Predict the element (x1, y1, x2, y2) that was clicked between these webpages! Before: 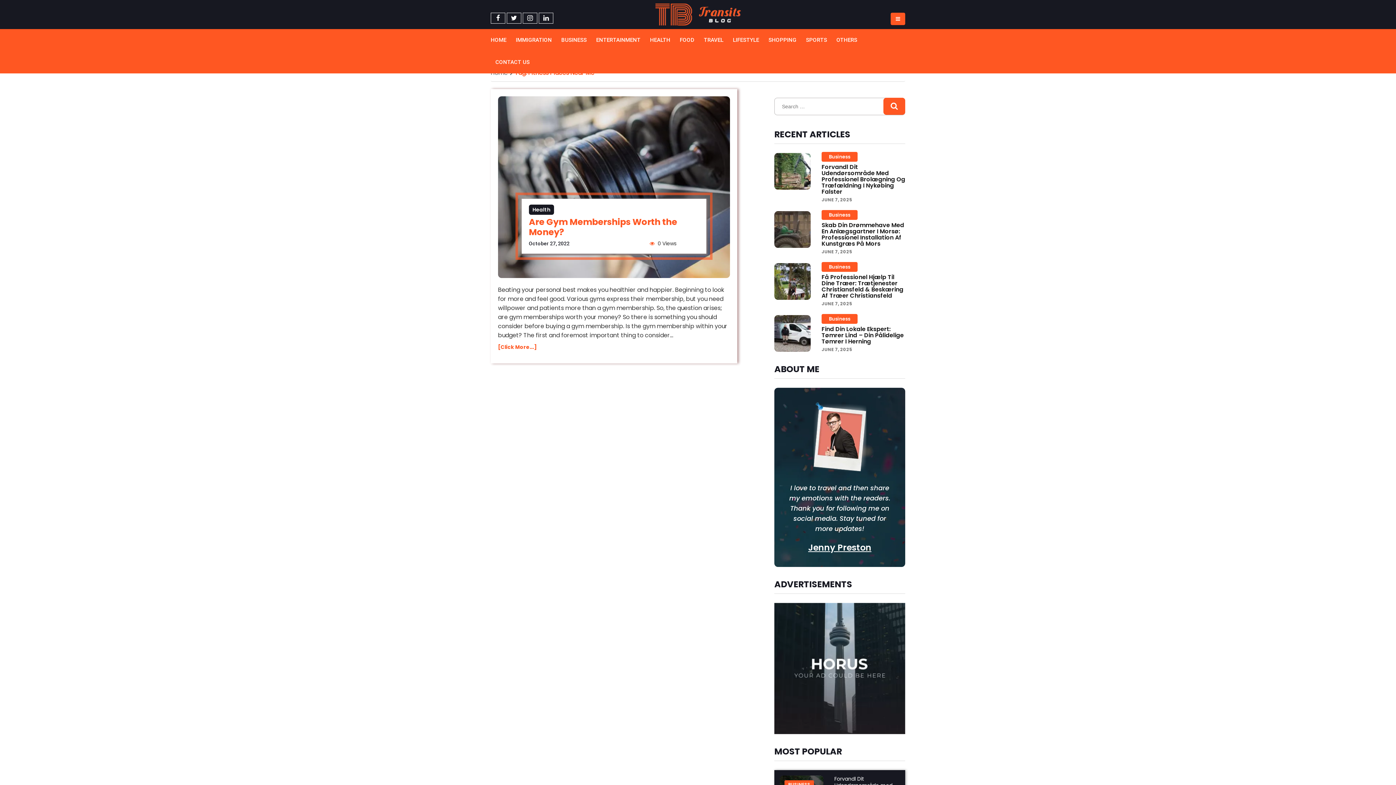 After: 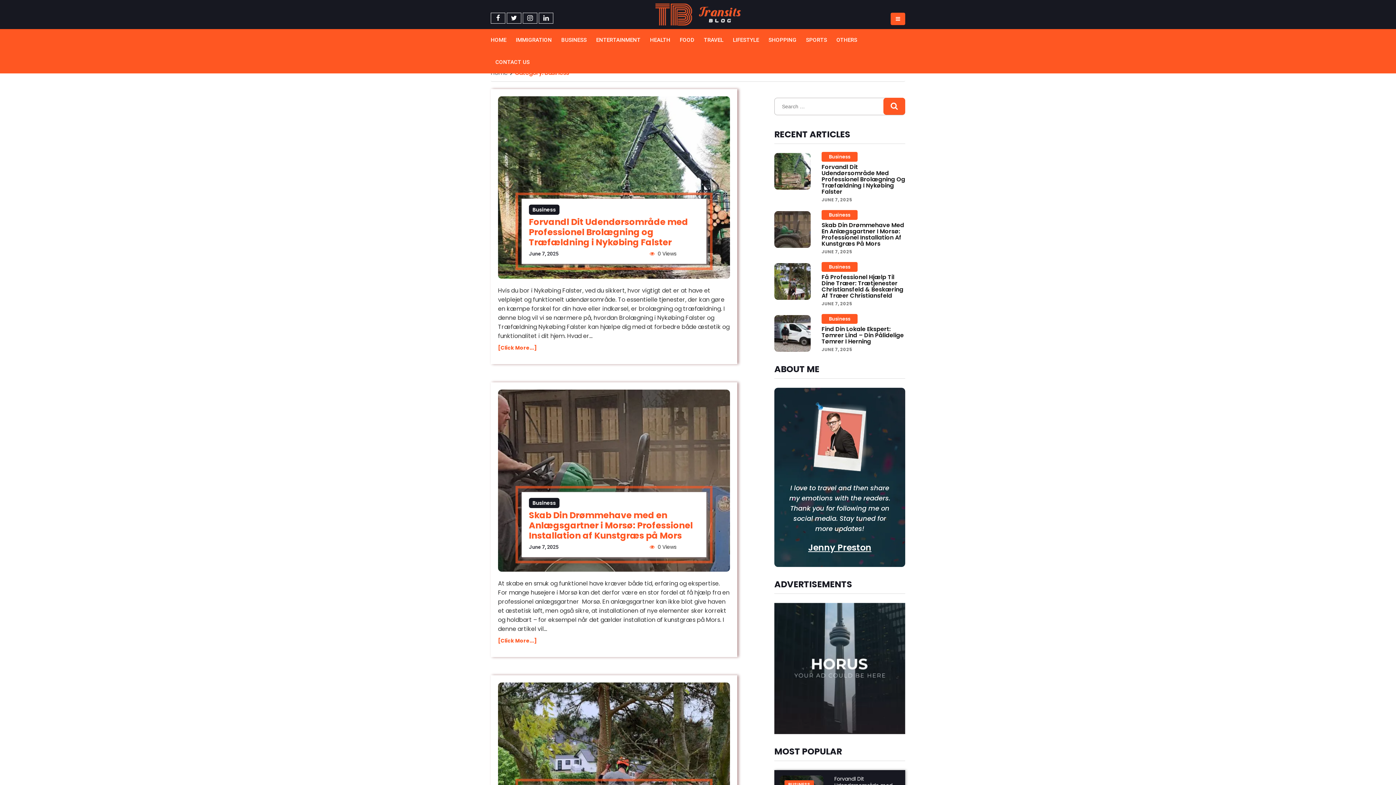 Action: bbox: (784, 780, 814, 789) label: BUSINESS